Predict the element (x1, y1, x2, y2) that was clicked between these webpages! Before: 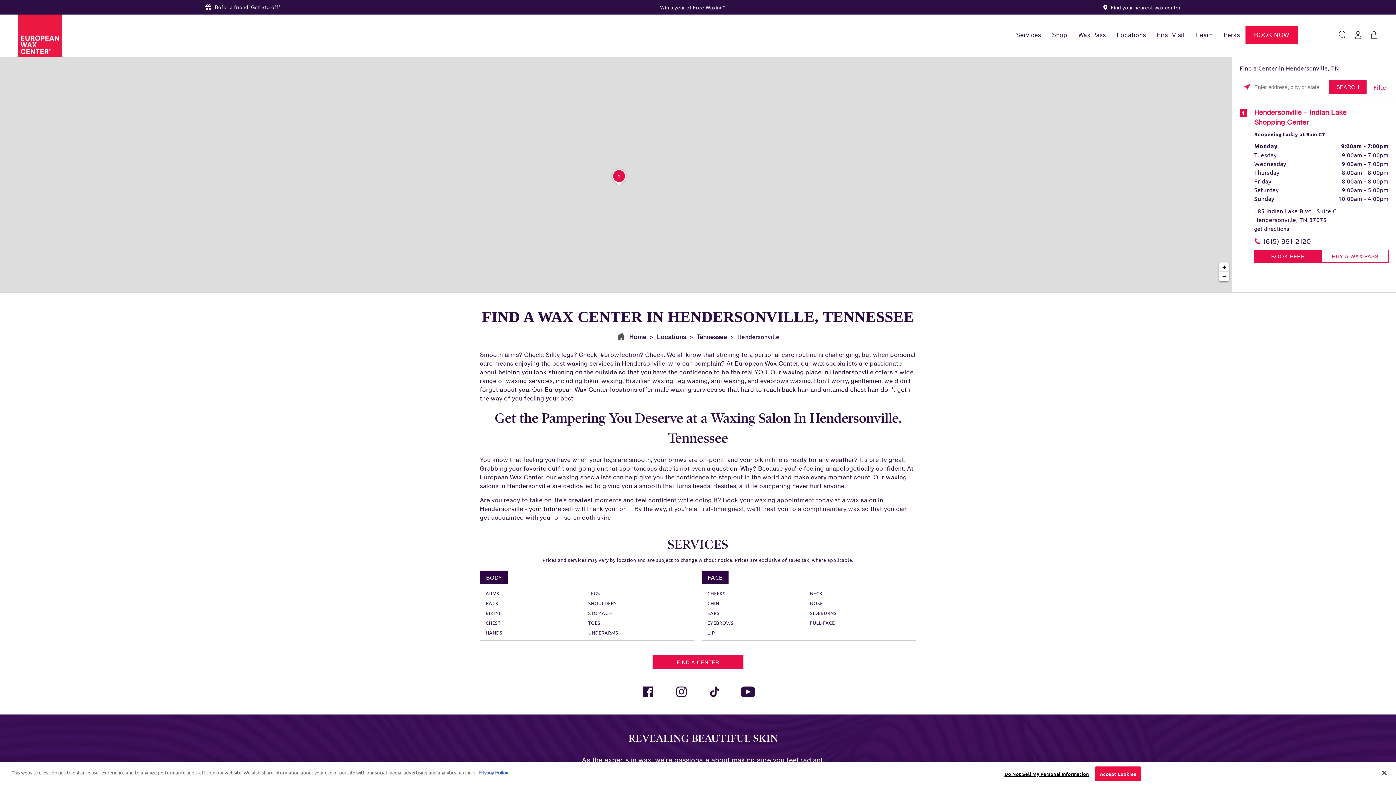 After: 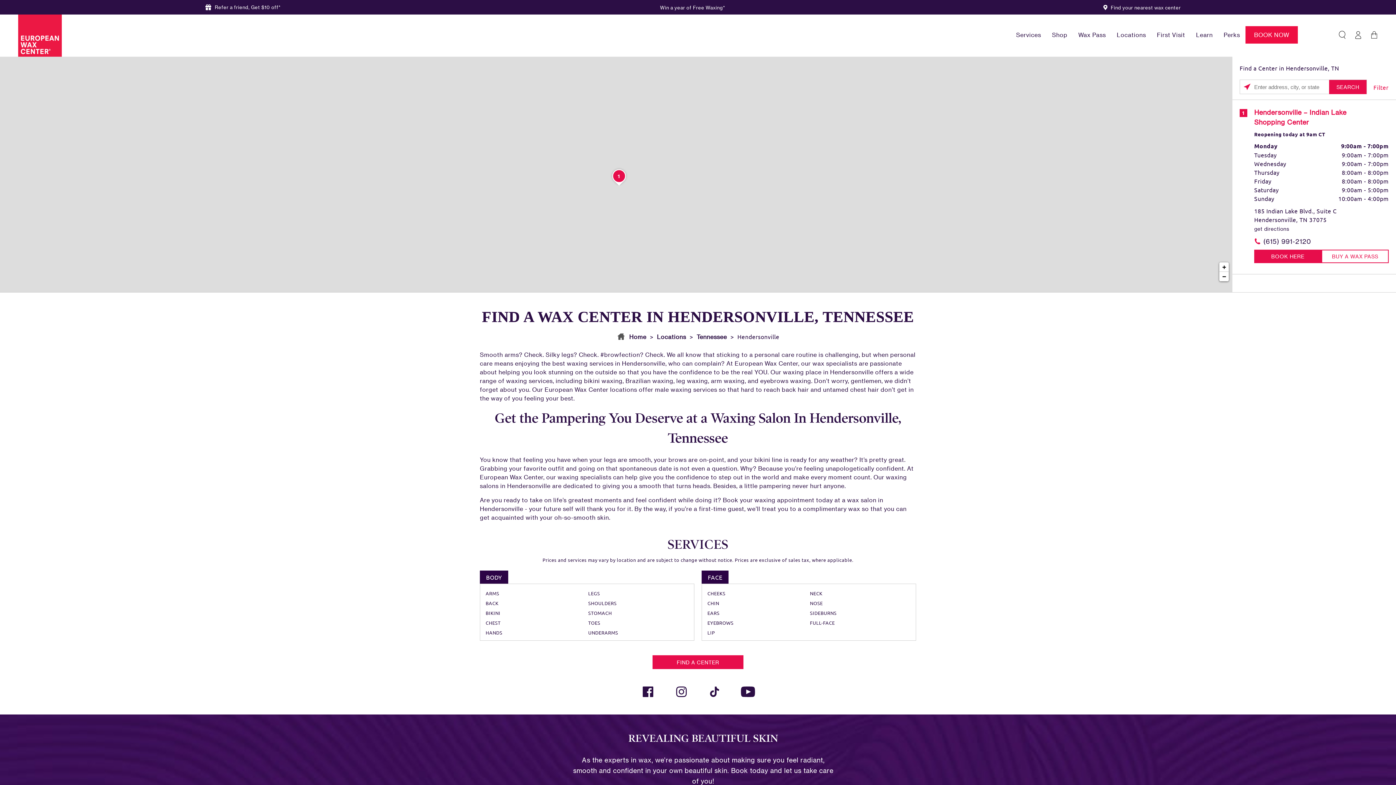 Action: bbox: (1376, 765, 1392, 781) label: Close